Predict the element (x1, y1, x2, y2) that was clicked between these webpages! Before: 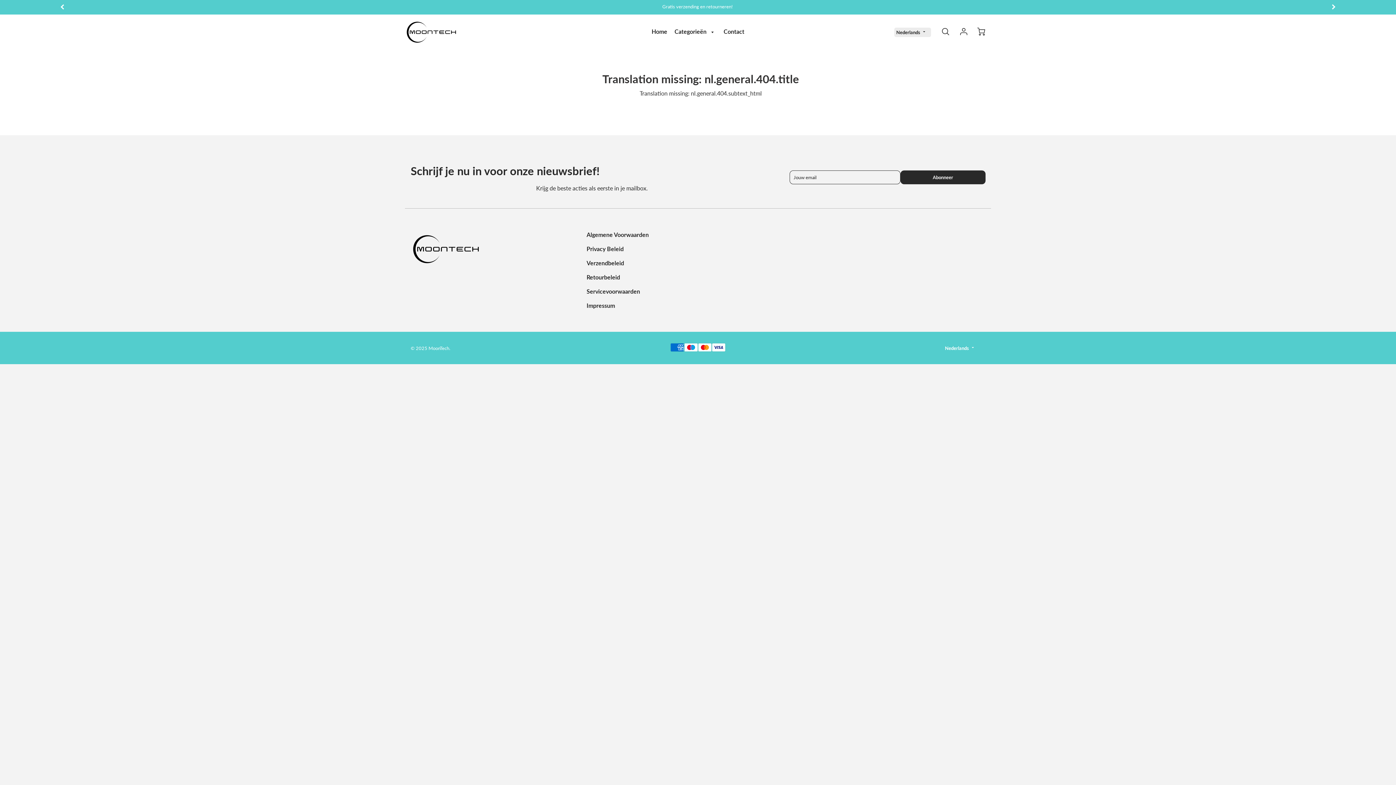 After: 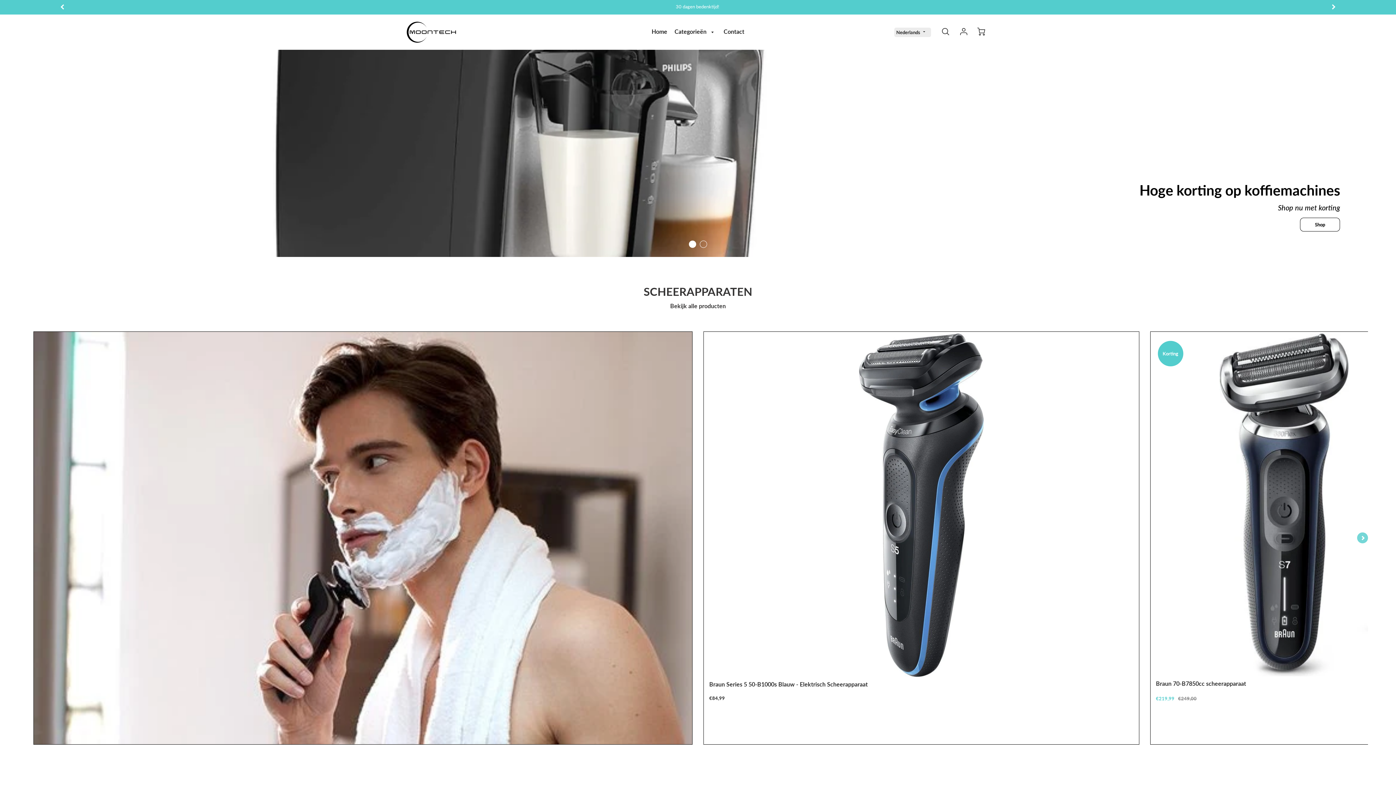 Action: bbox: (404, 18, 459, 46)